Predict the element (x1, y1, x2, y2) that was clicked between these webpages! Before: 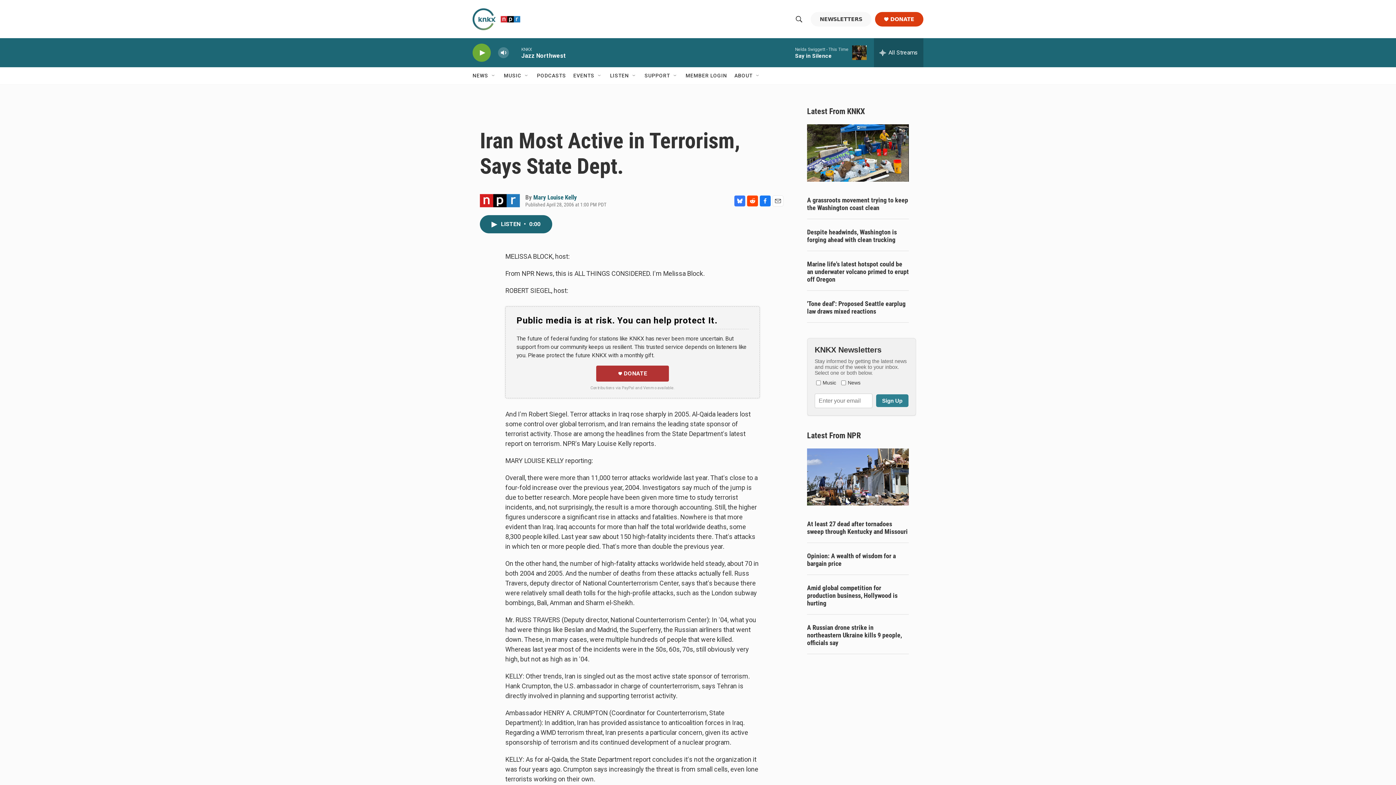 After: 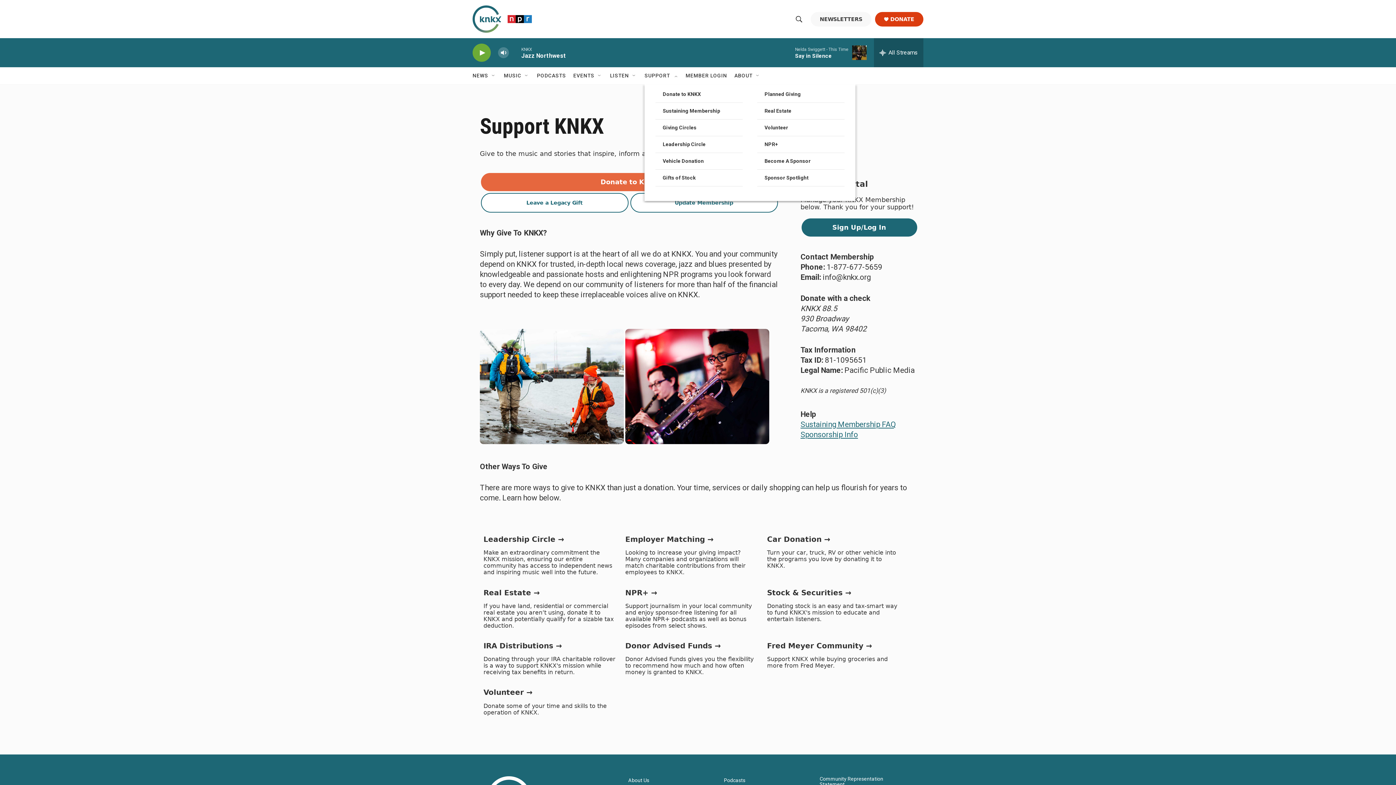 Action: label: SUPPORT bbox: (644, 67, 670, 84)